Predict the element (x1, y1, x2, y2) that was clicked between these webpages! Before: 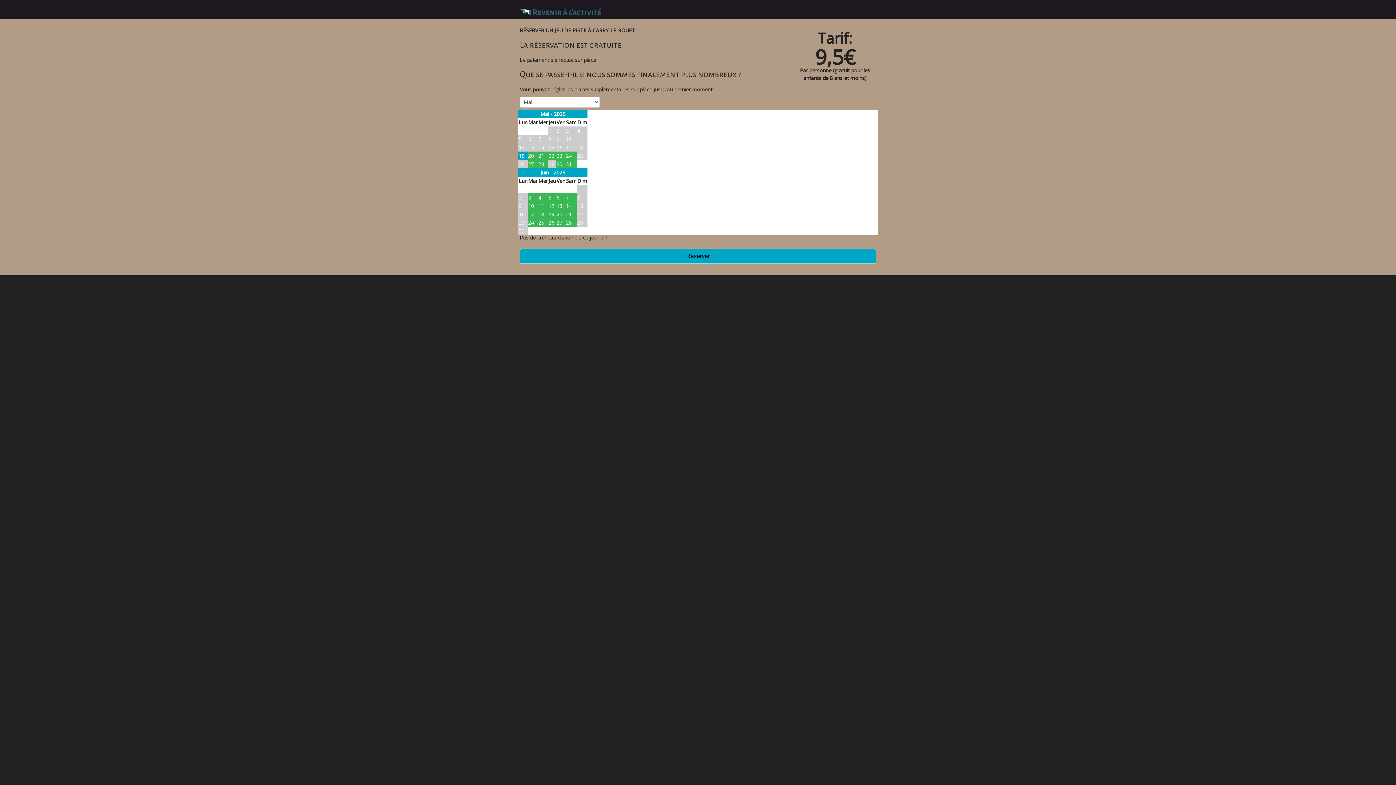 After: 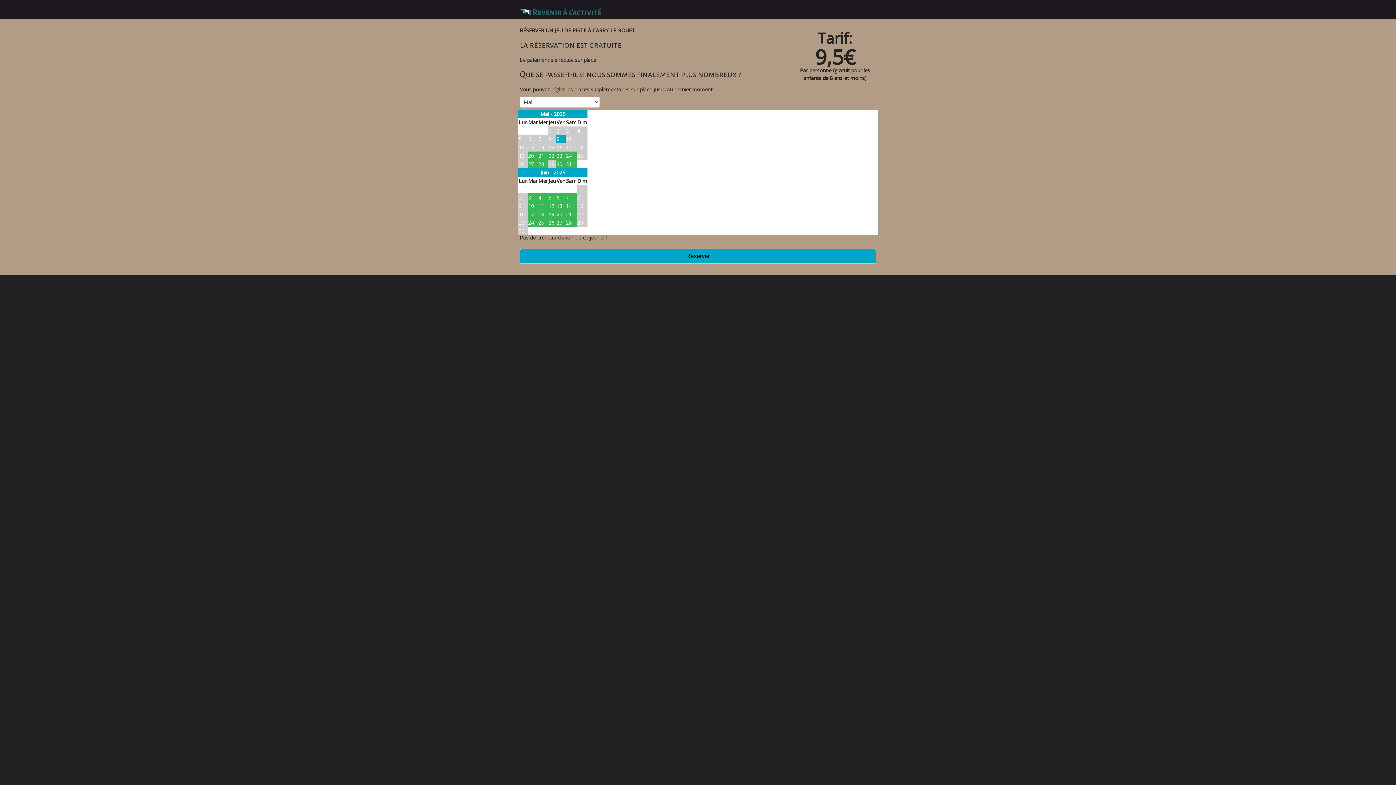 Action: bbox: (556, 135, 565, 142) label: 9